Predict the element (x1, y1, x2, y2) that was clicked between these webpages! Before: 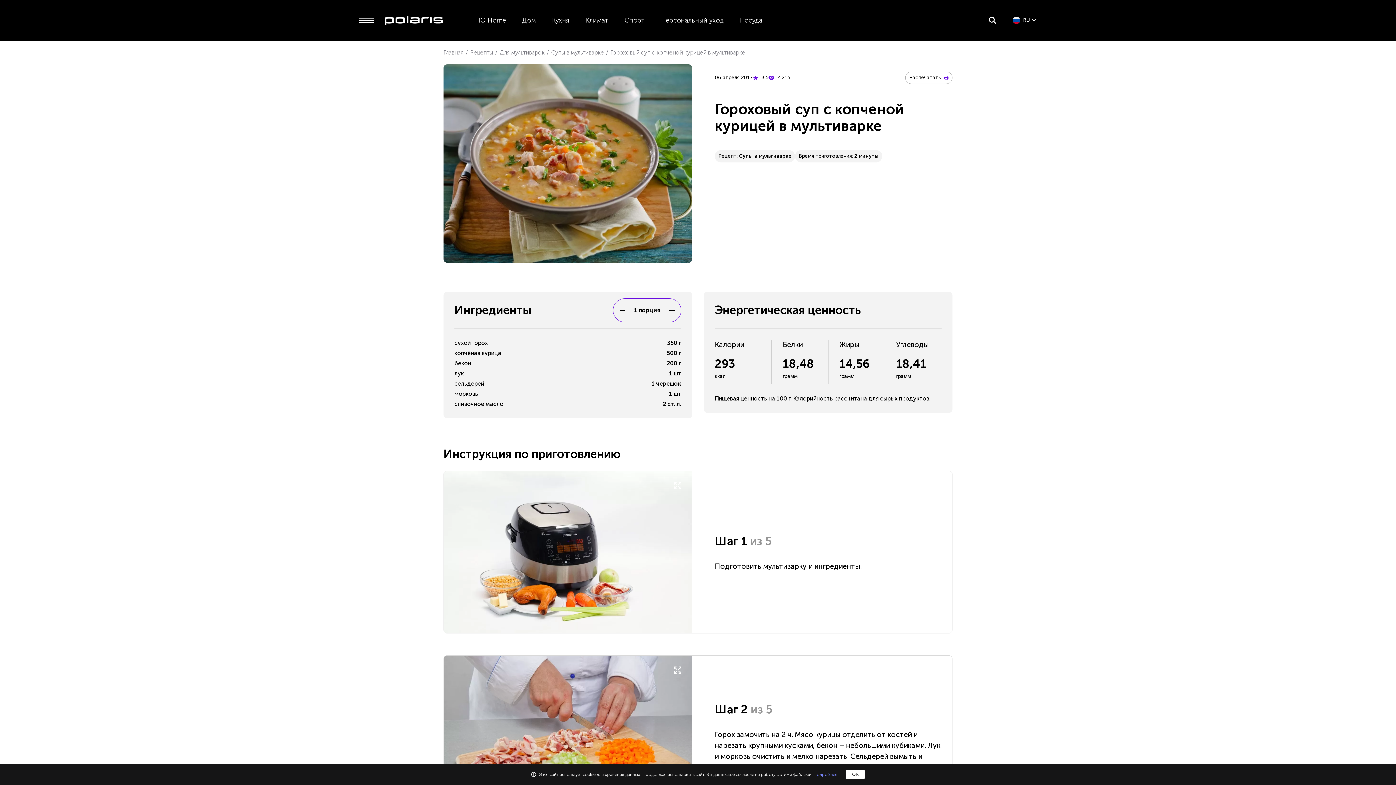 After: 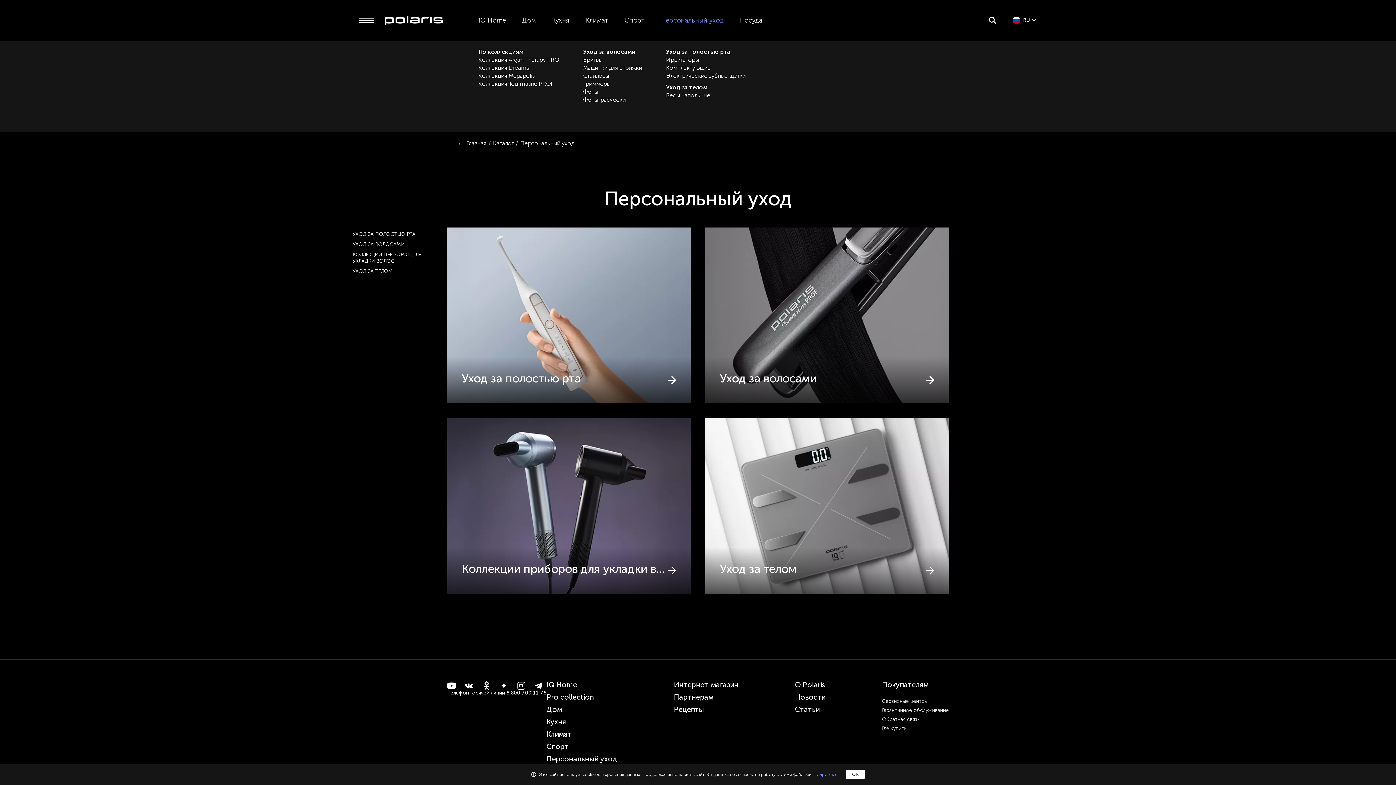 Action: bbox: (653, 0, 732, 40) label: Персональный уход